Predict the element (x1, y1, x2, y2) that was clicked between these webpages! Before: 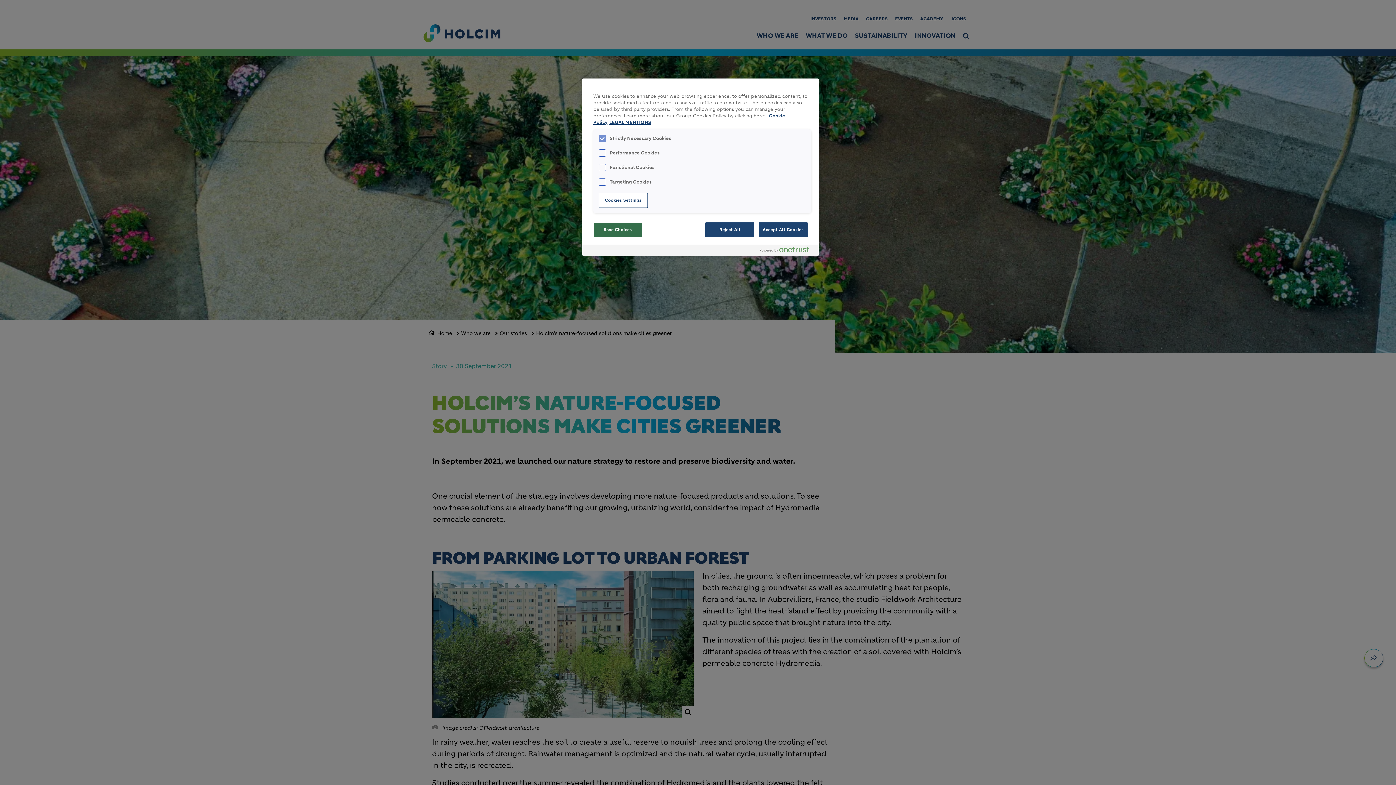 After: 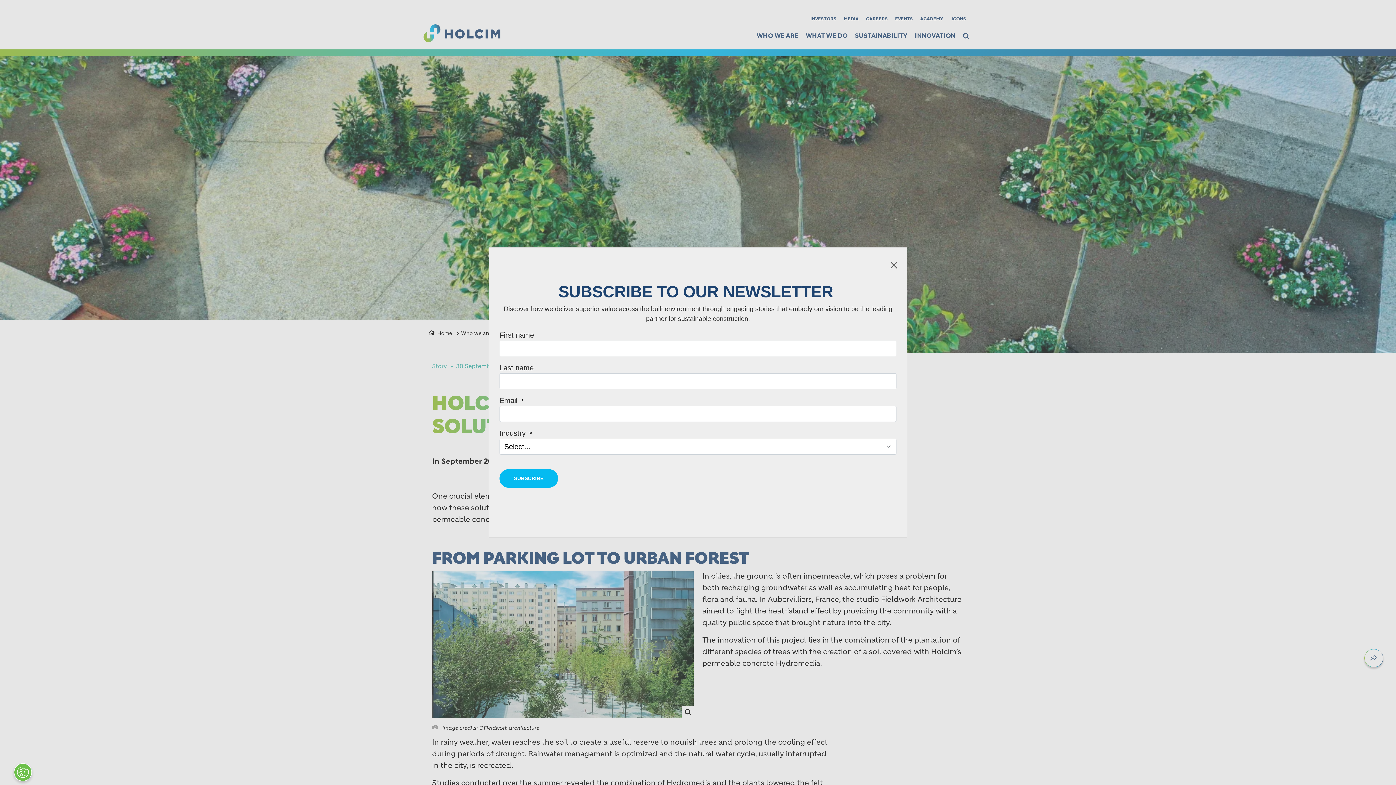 Action: bbox: (758, 222, 808, 237) label: Accept All Cookies